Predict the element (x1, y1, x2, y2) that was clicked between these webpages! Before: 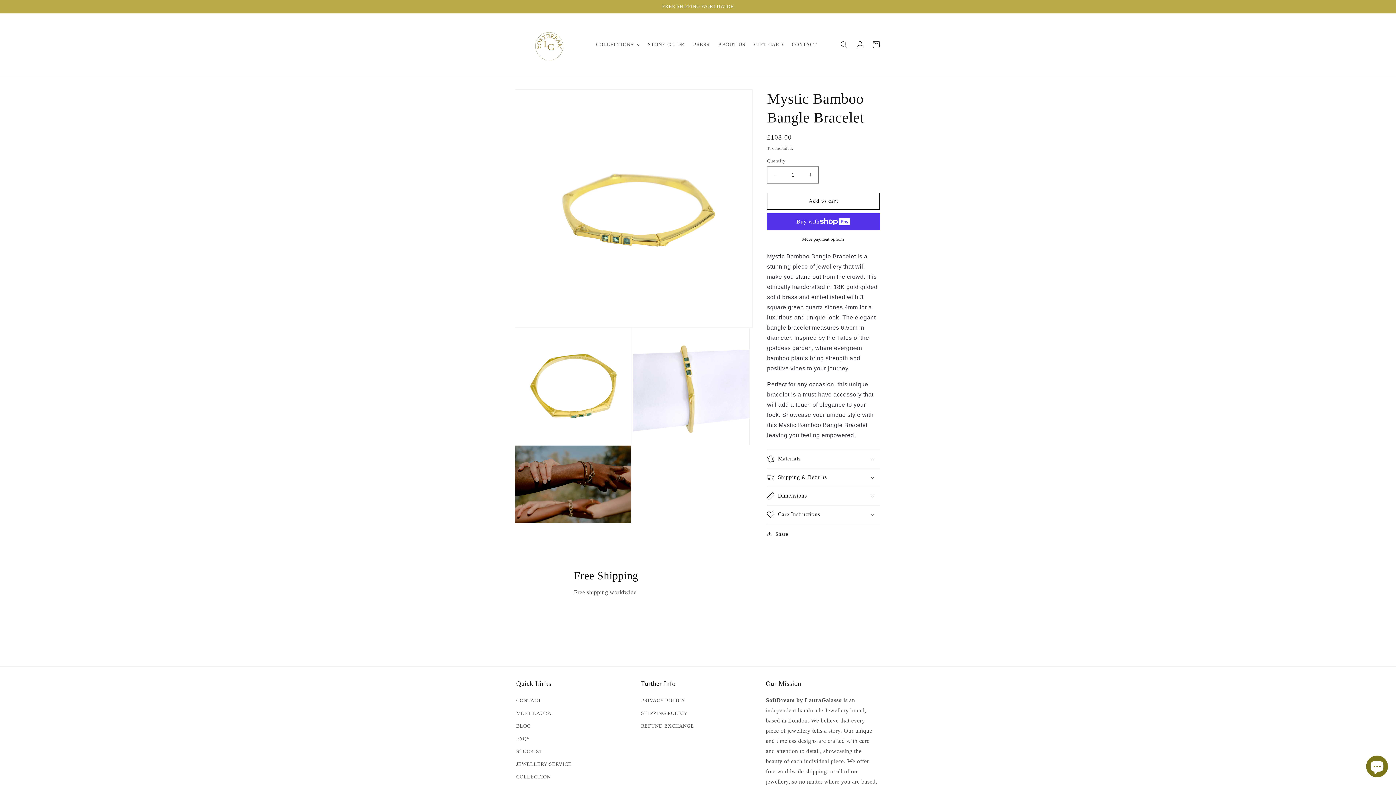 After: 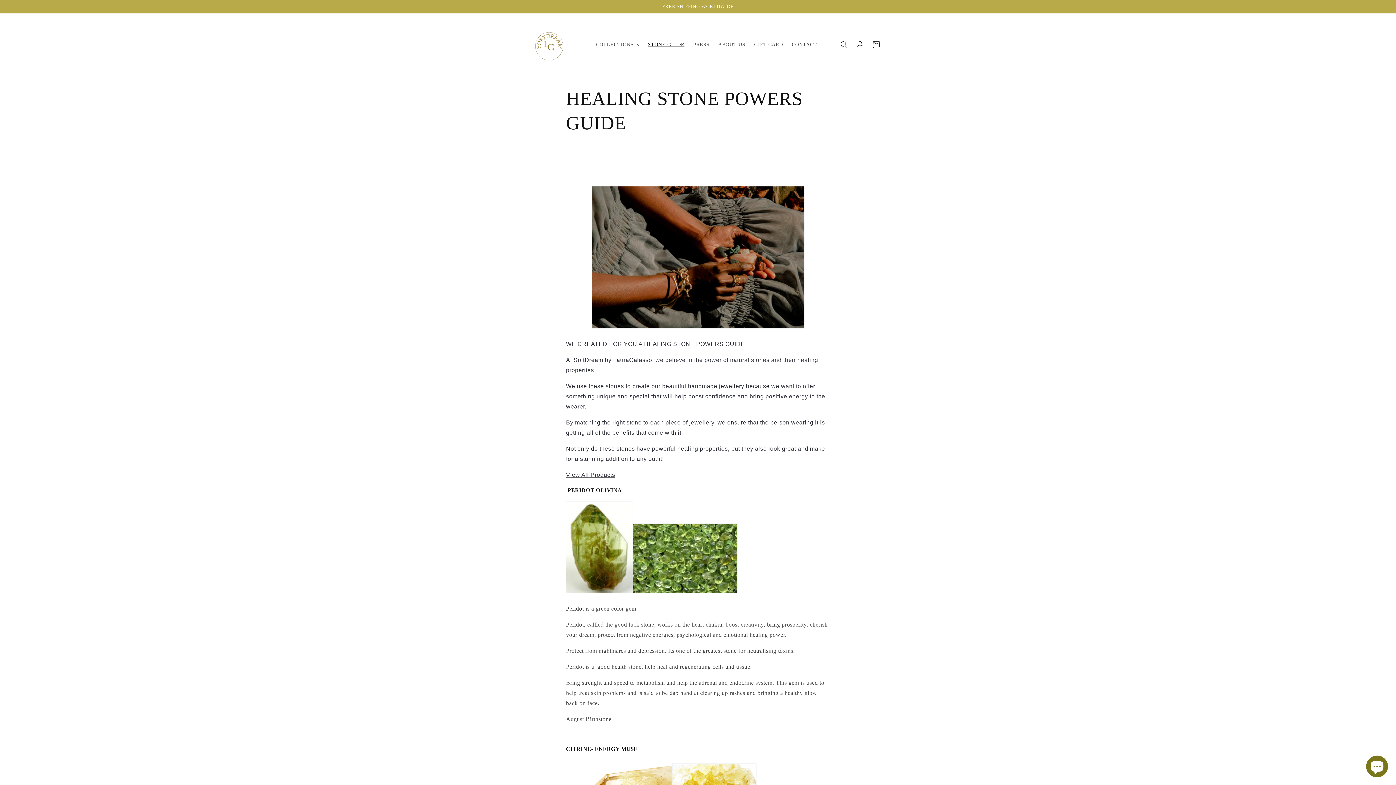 Action: bbox: (643, 37, 688, 52) label: STONE GUIDE